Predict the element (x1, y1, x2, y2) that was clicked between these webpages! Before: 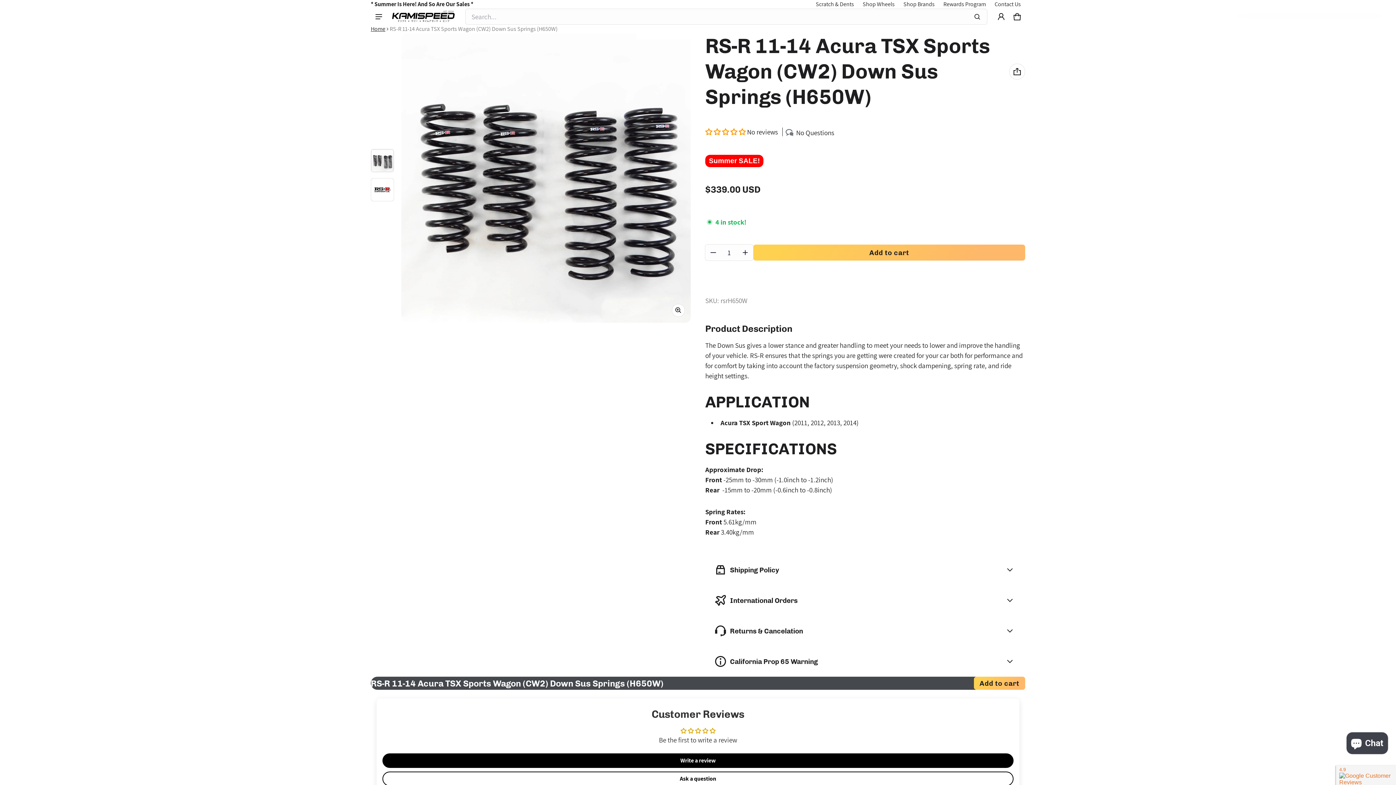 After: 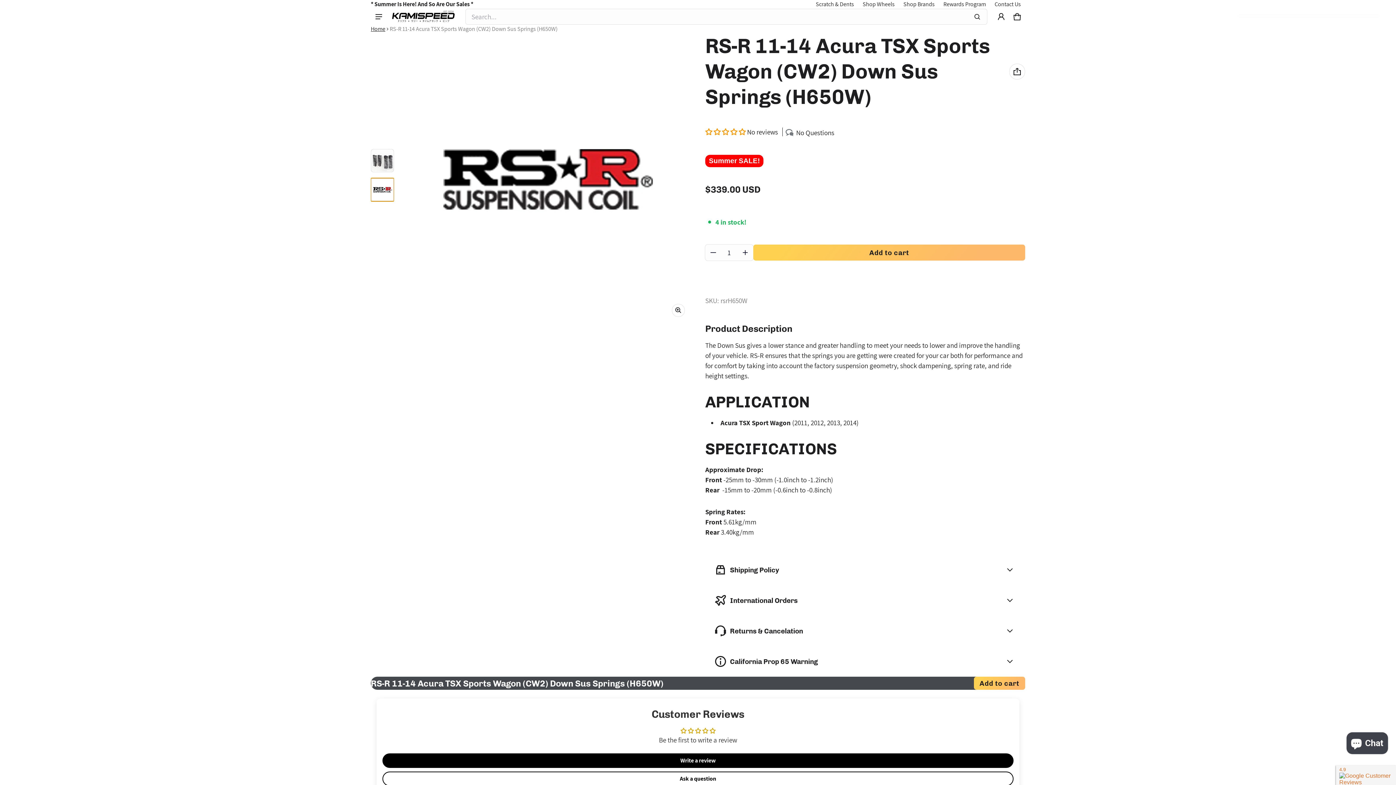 Action: label: Open media 2 in gallery view bbox: (370, 178, 394, 201)